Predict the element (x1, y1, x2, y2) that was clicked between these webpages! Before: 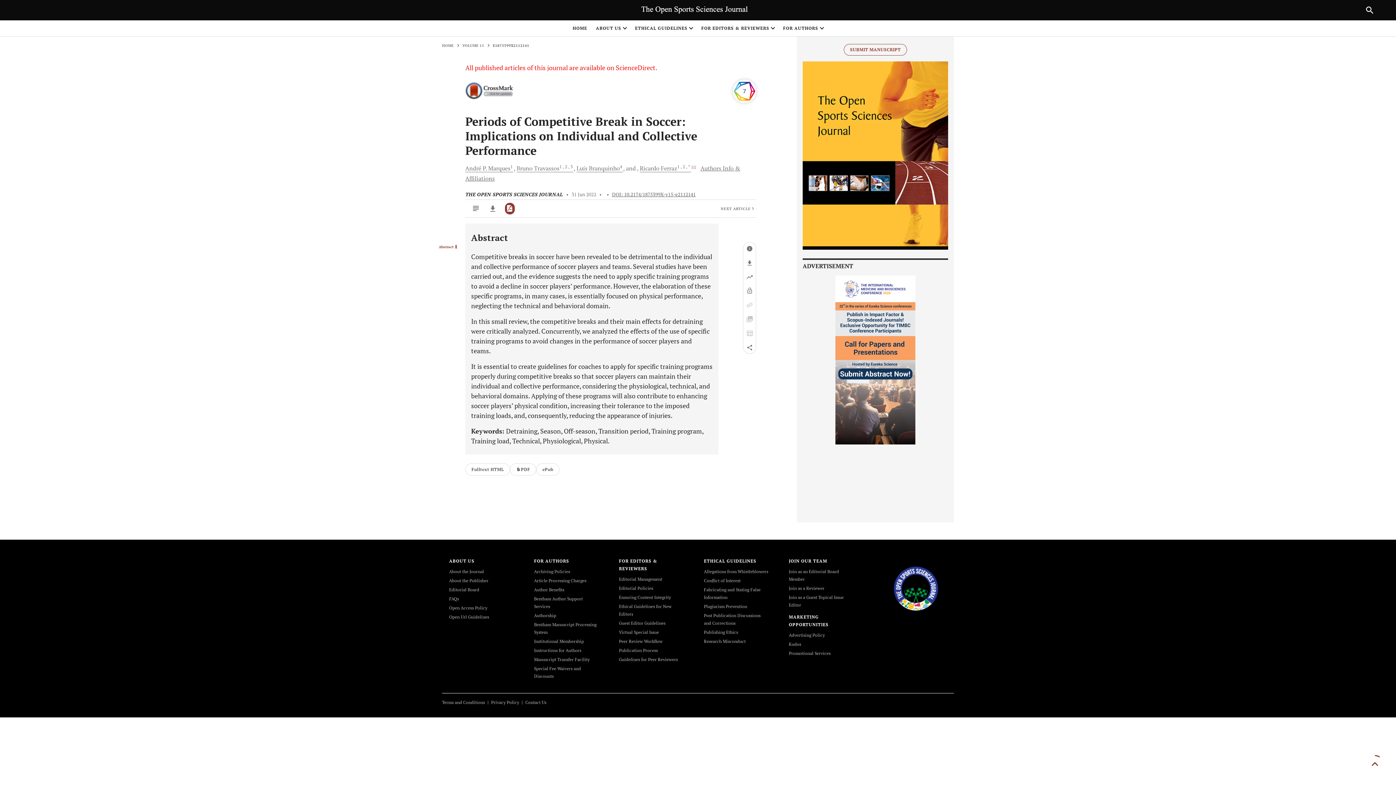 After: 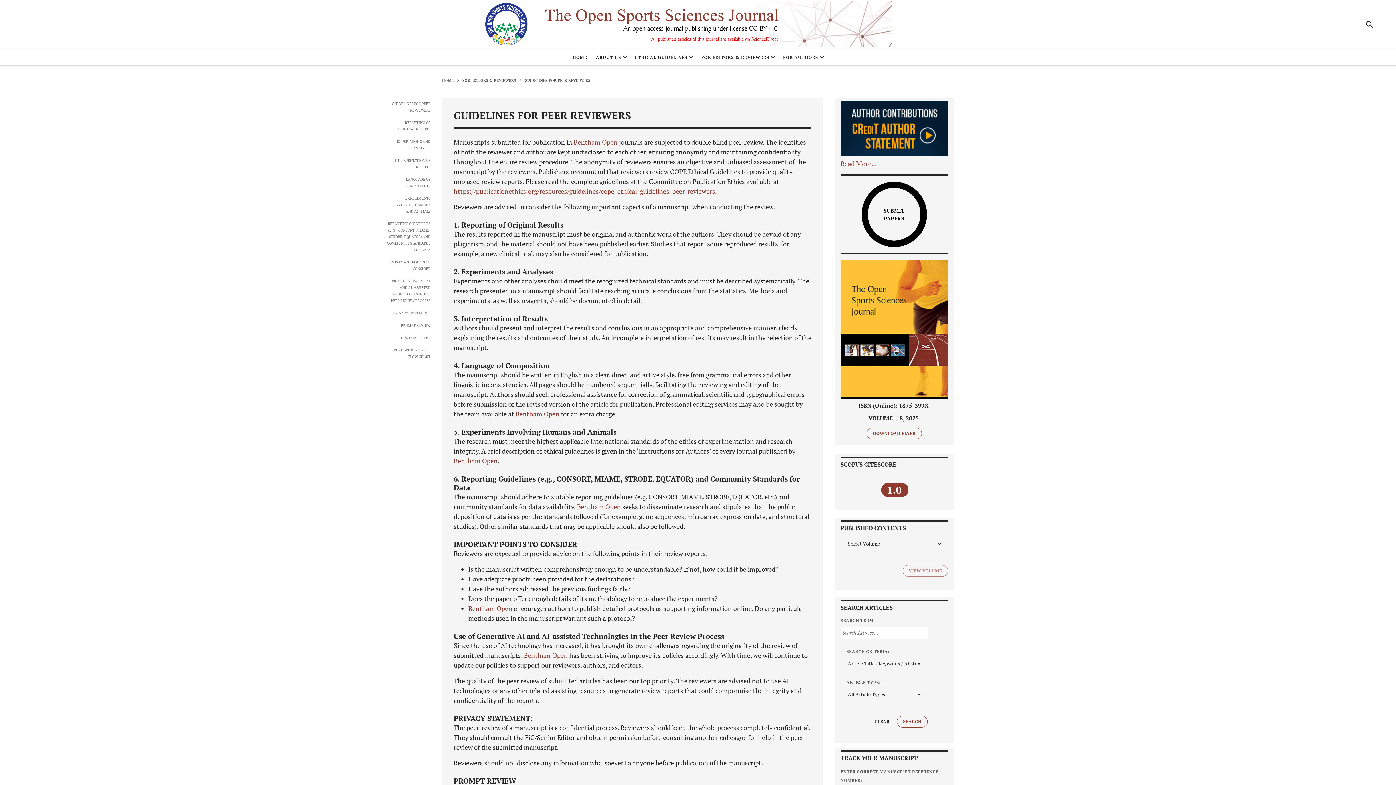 Action: label: Guidelines for Peer Reviewers bbox: (619, 657, 678, 662)